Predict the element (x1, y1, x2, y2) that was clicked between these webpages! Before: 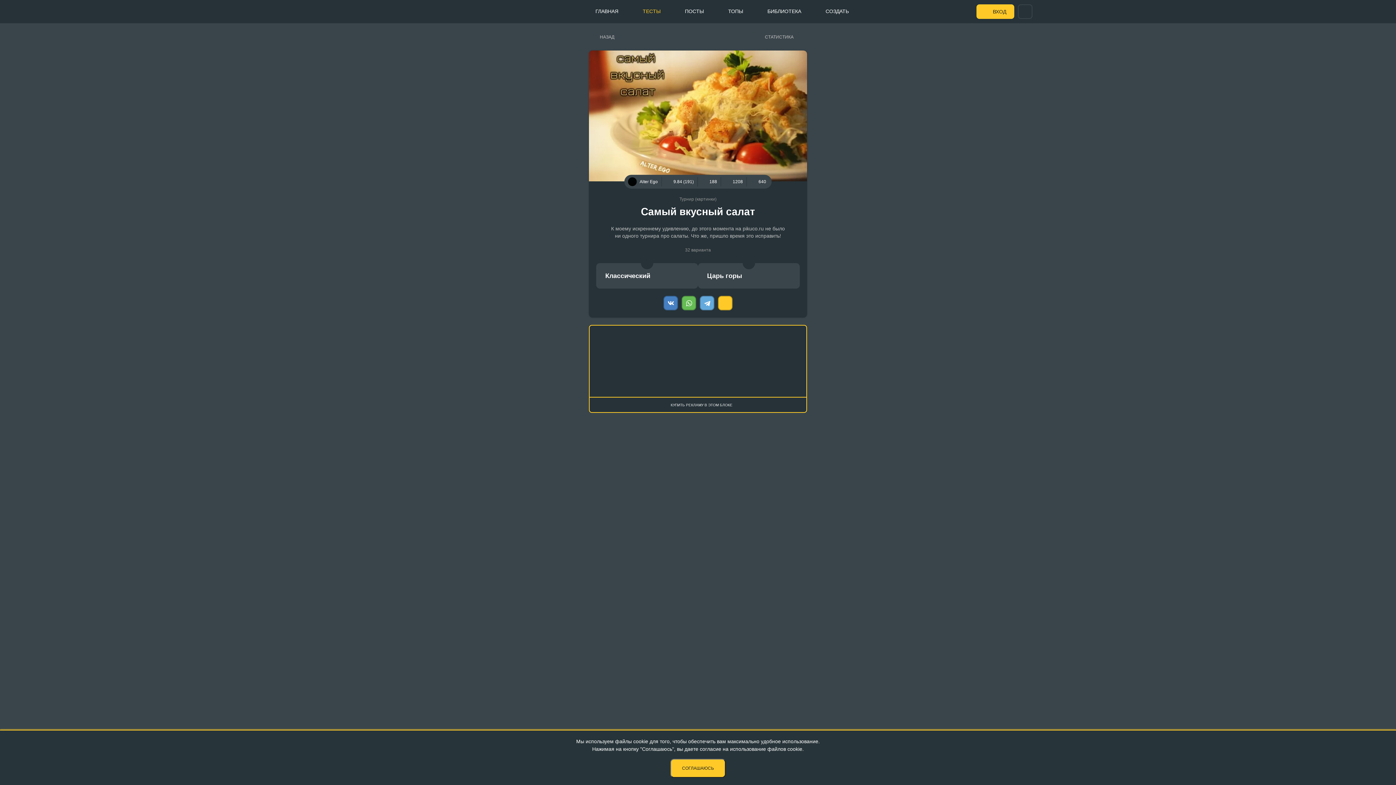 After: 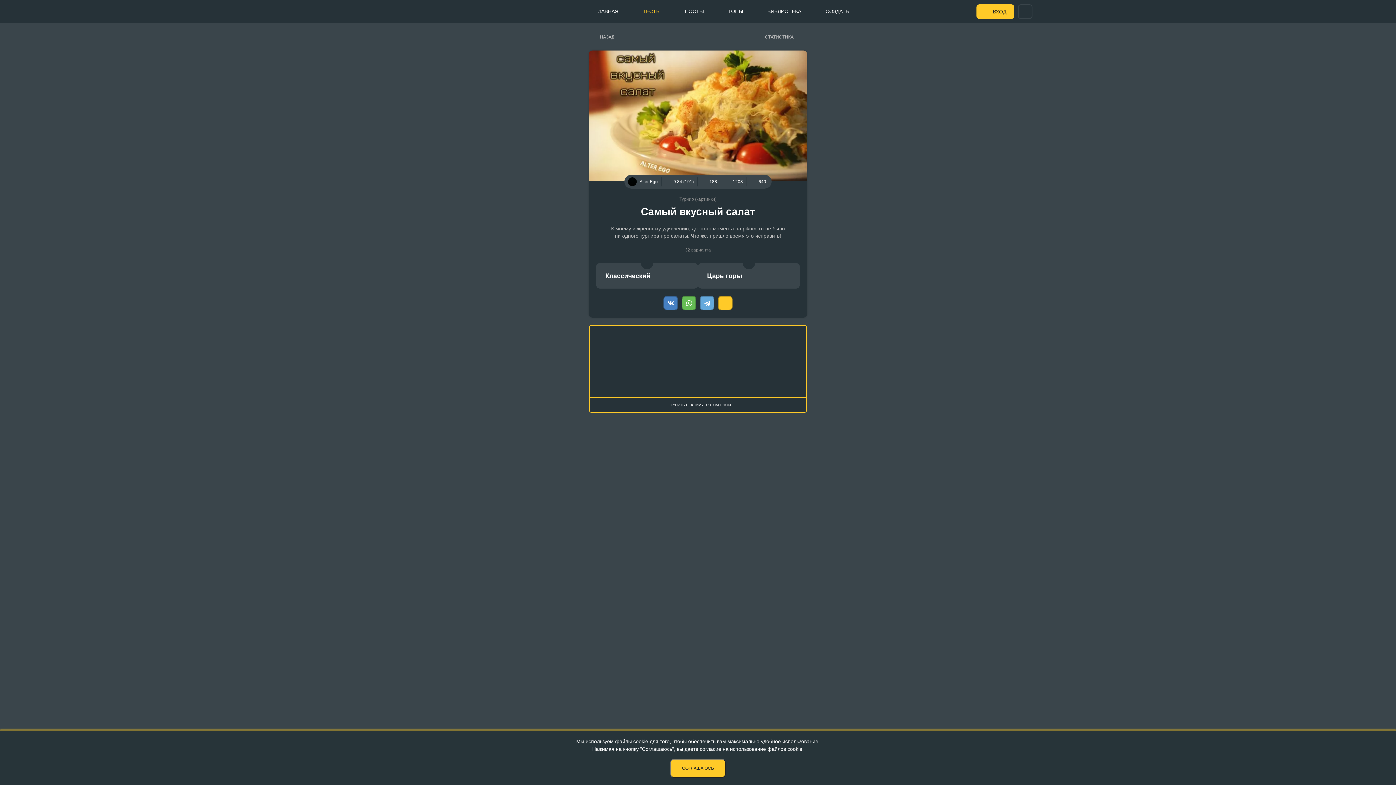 Action: label: Скопировать ссылку bbox: (718, 296, 732, 310)